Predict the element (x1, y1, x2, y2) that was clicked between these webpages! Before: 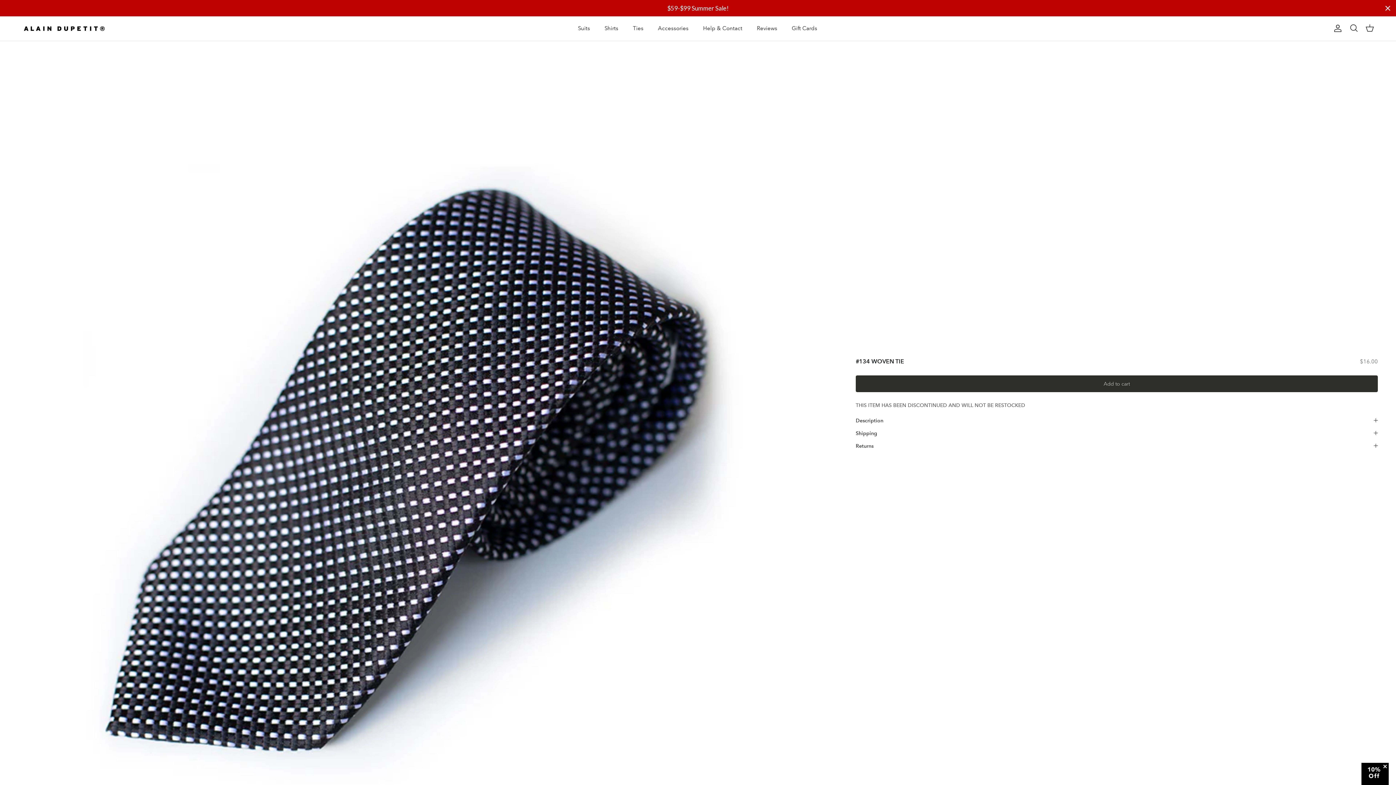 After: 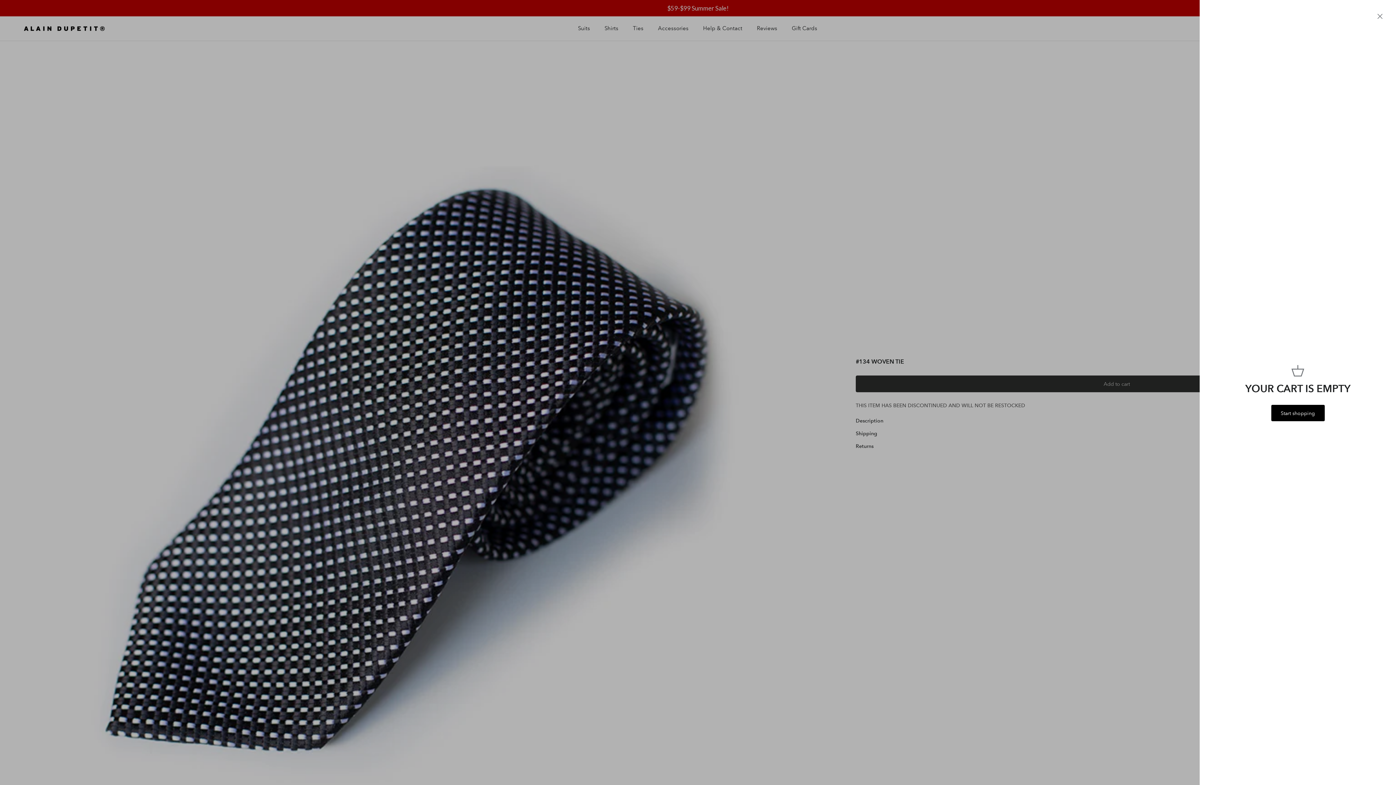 Action: bbox: (1365, 23, 1374, 33) label: Cart